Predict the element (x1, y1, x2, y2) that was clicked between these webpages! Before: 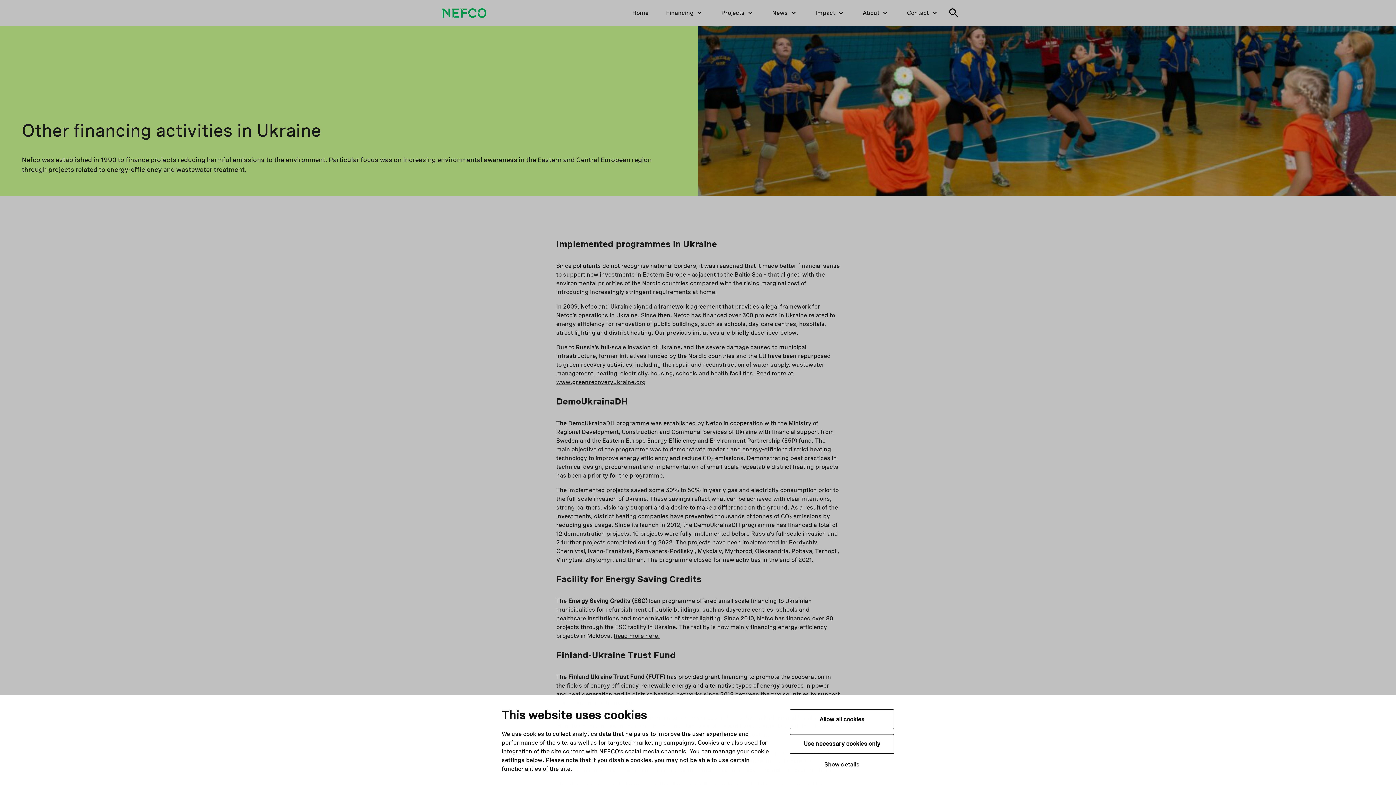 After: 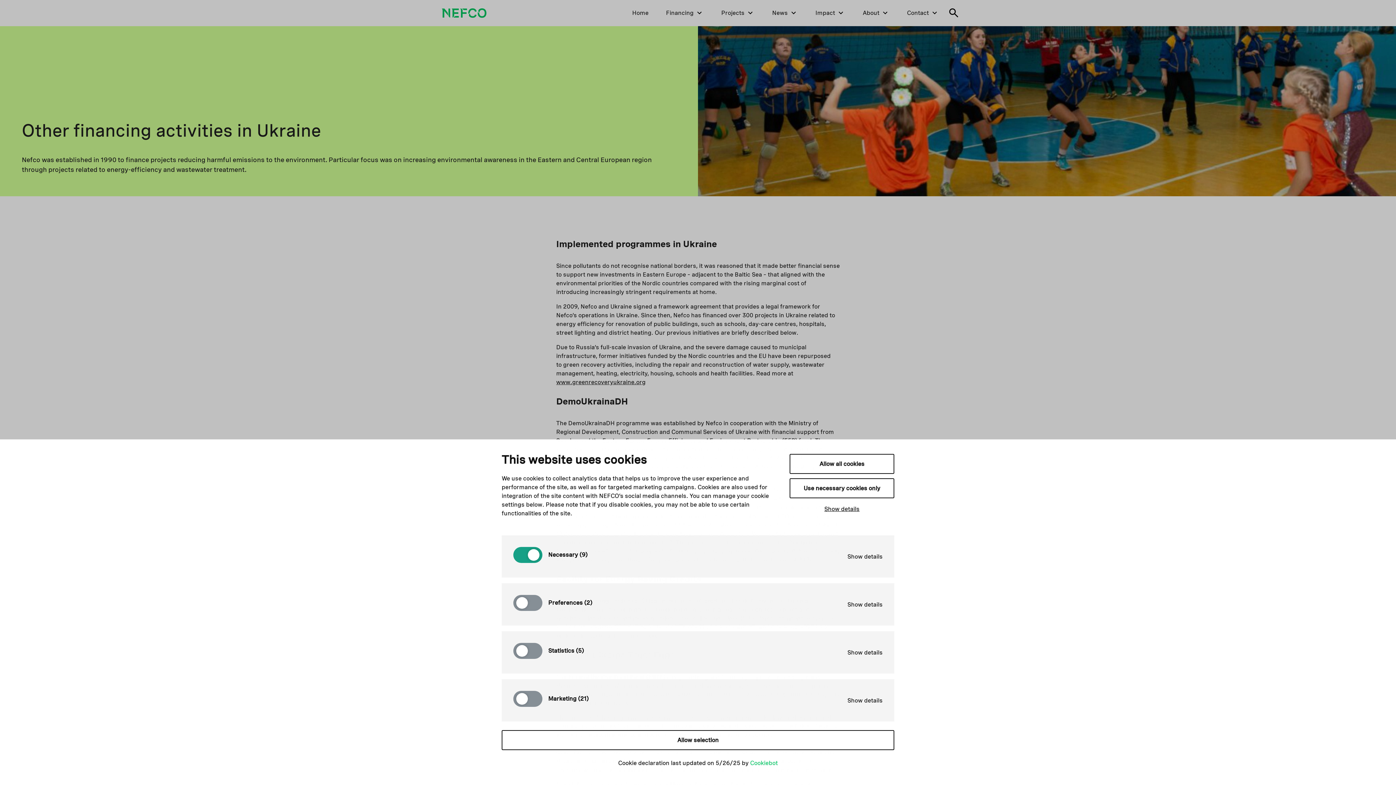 Action: bbox: (789, 758, 894, 771) label: Show details